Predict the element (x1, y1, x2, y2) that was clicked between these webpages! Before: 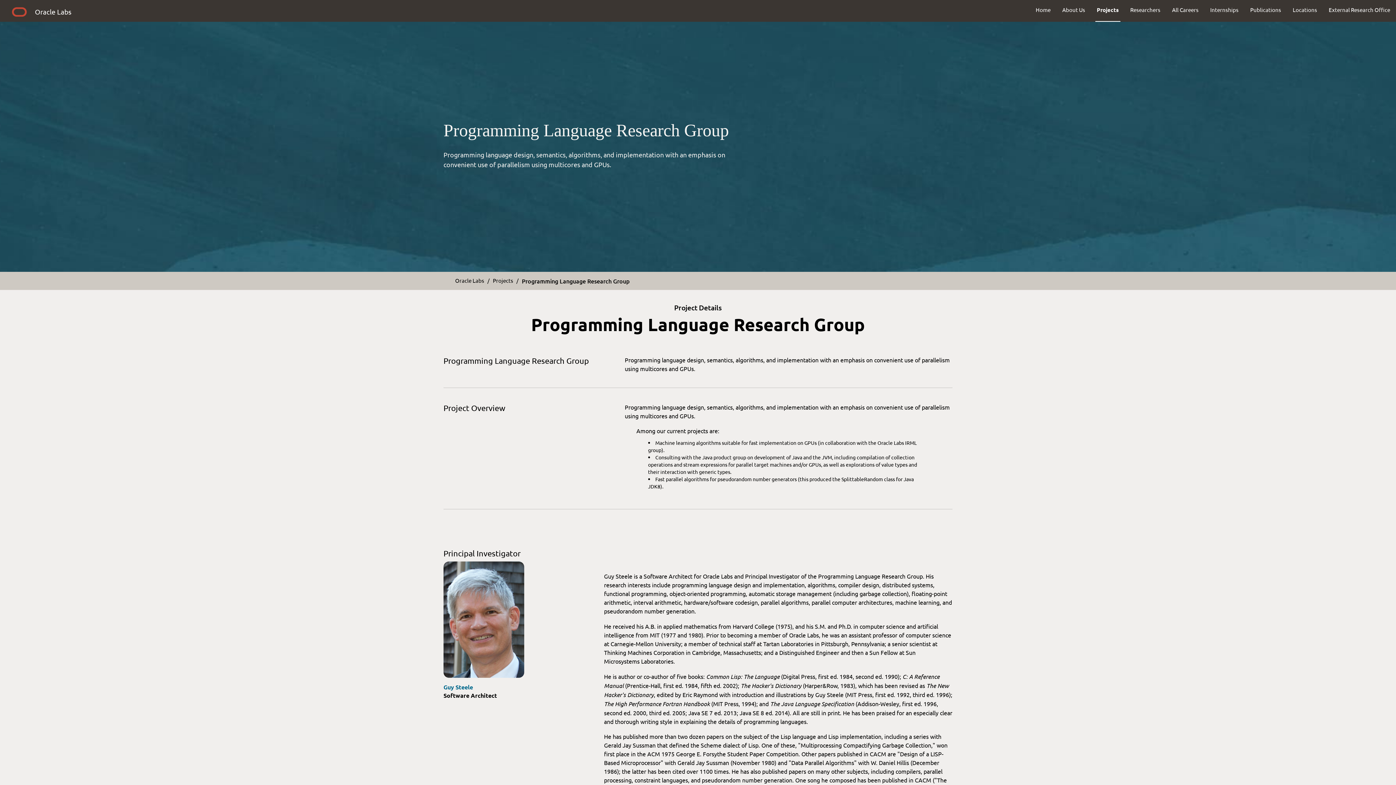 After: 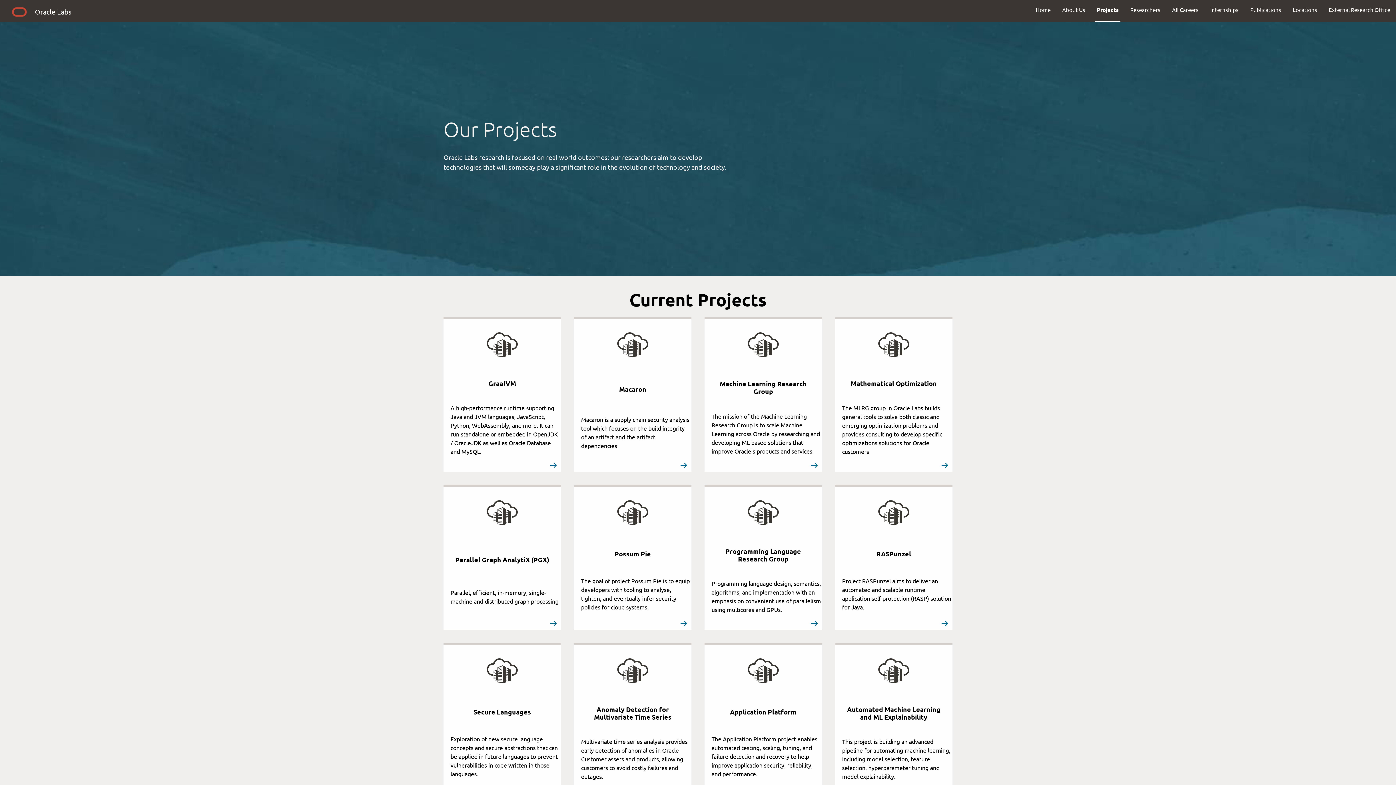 Action: label: Projects bbox: (1091, 0, 1124, 19)